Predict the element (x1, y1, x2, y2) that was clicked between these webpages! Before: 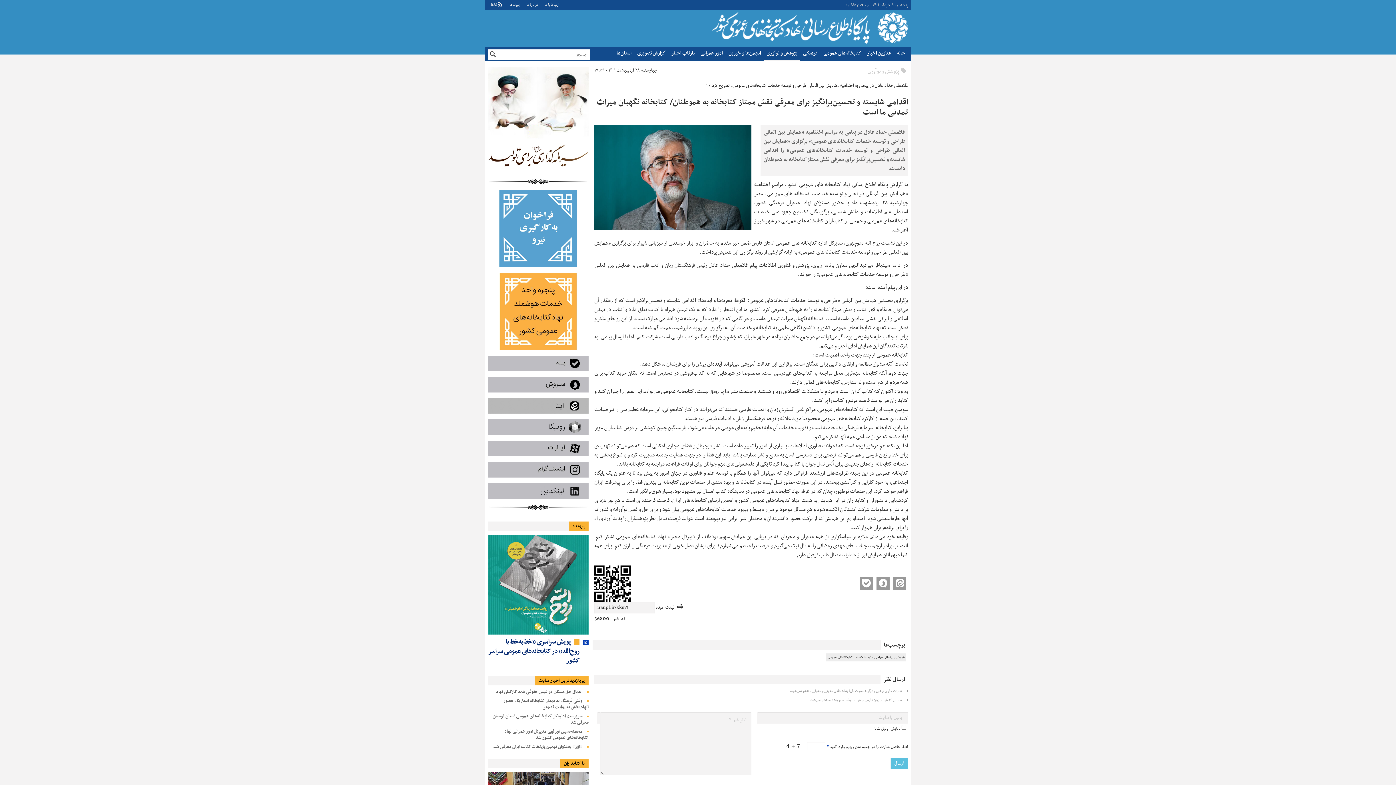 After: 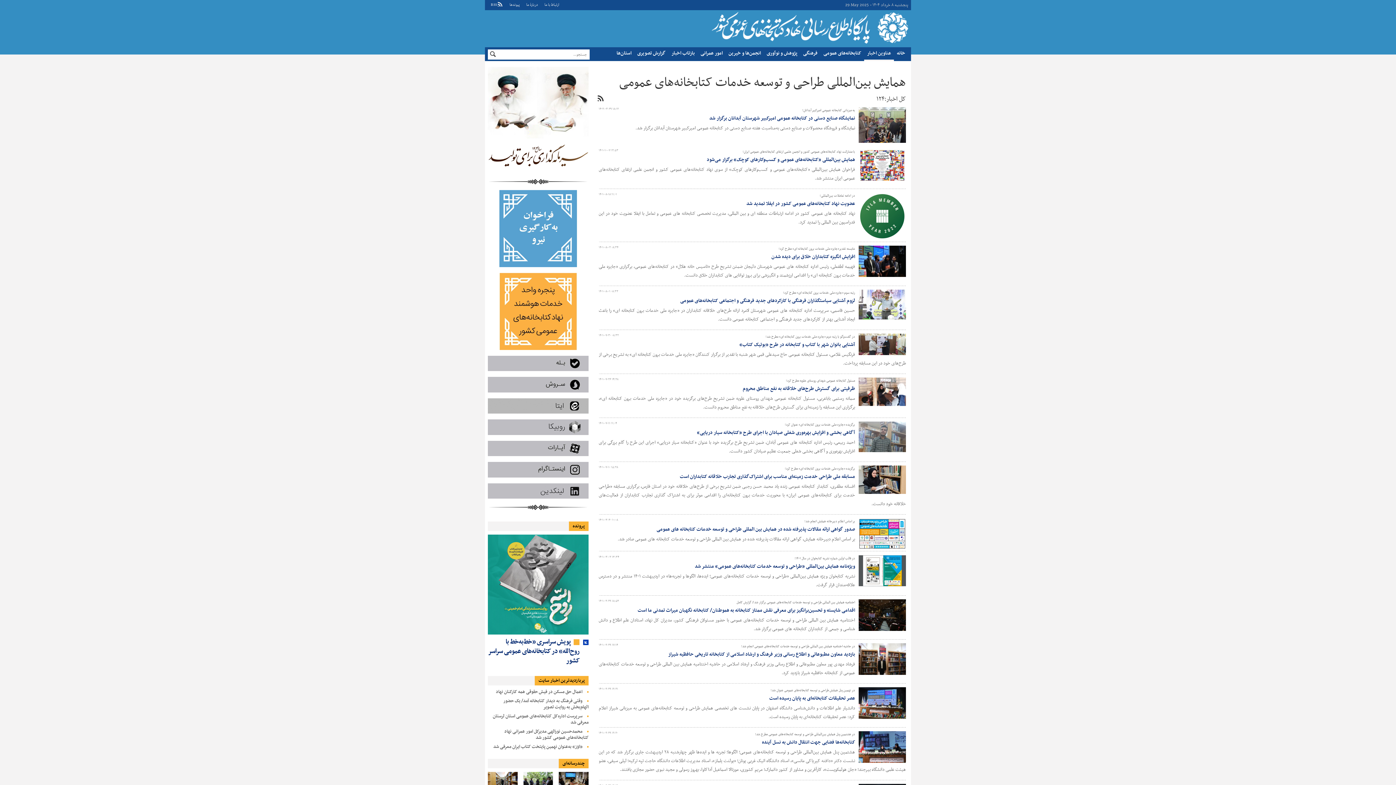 Action: label: همایش بین‌المللی طراحی و توسعه خدمات کتابخانه‌های عمومی bbox: (826, 653, 906, 661)